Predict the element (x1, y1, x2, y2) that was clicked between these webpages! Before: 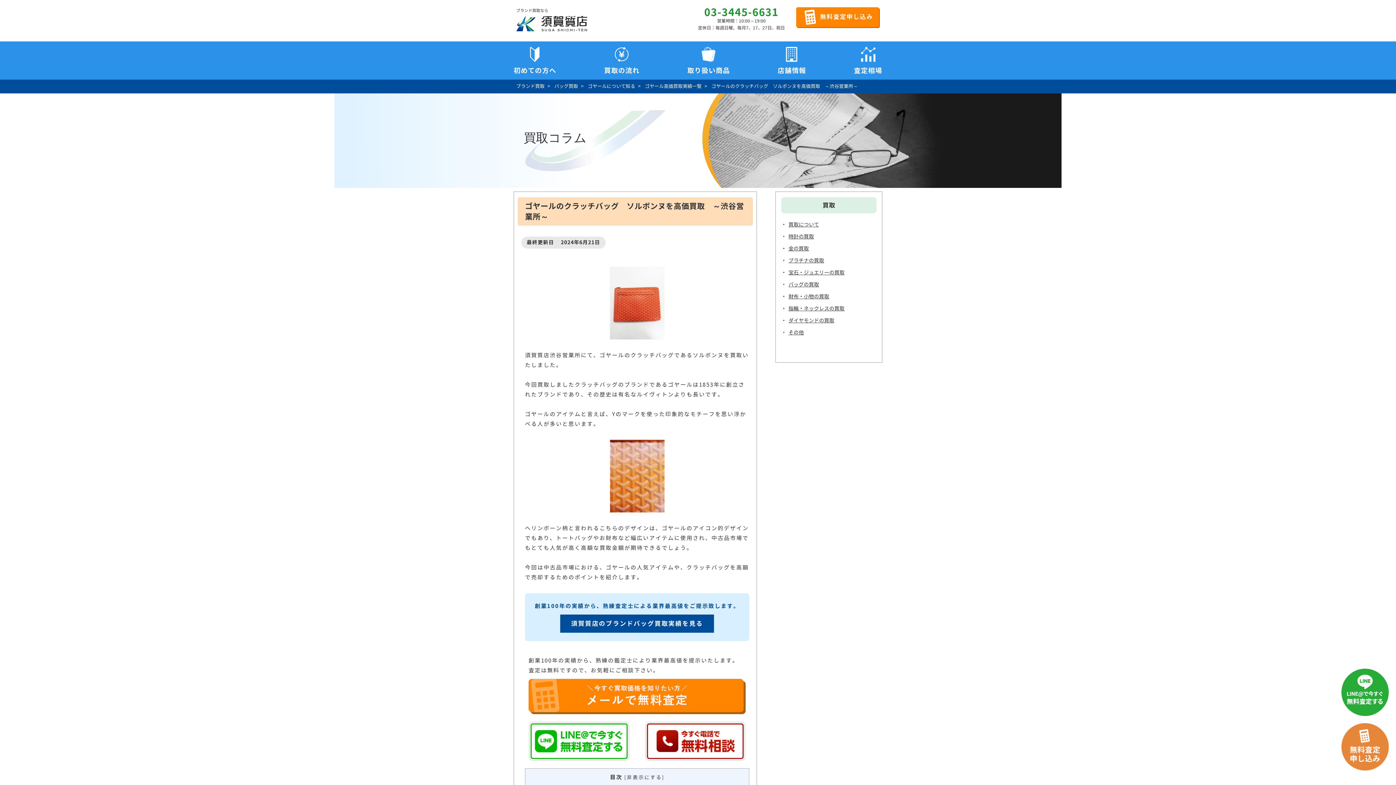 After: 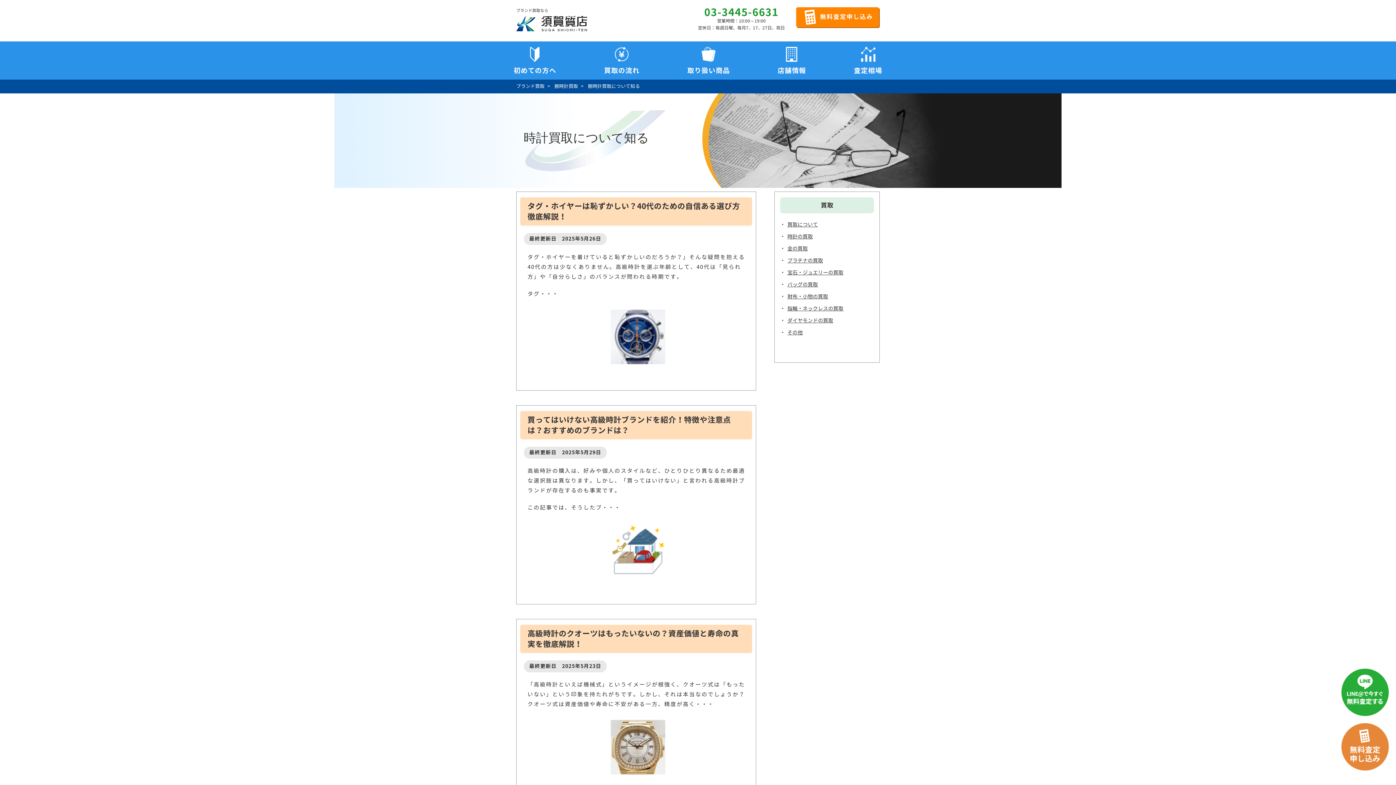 Action: label: 時計の買取 bbox: (788, 232, 876, 241)